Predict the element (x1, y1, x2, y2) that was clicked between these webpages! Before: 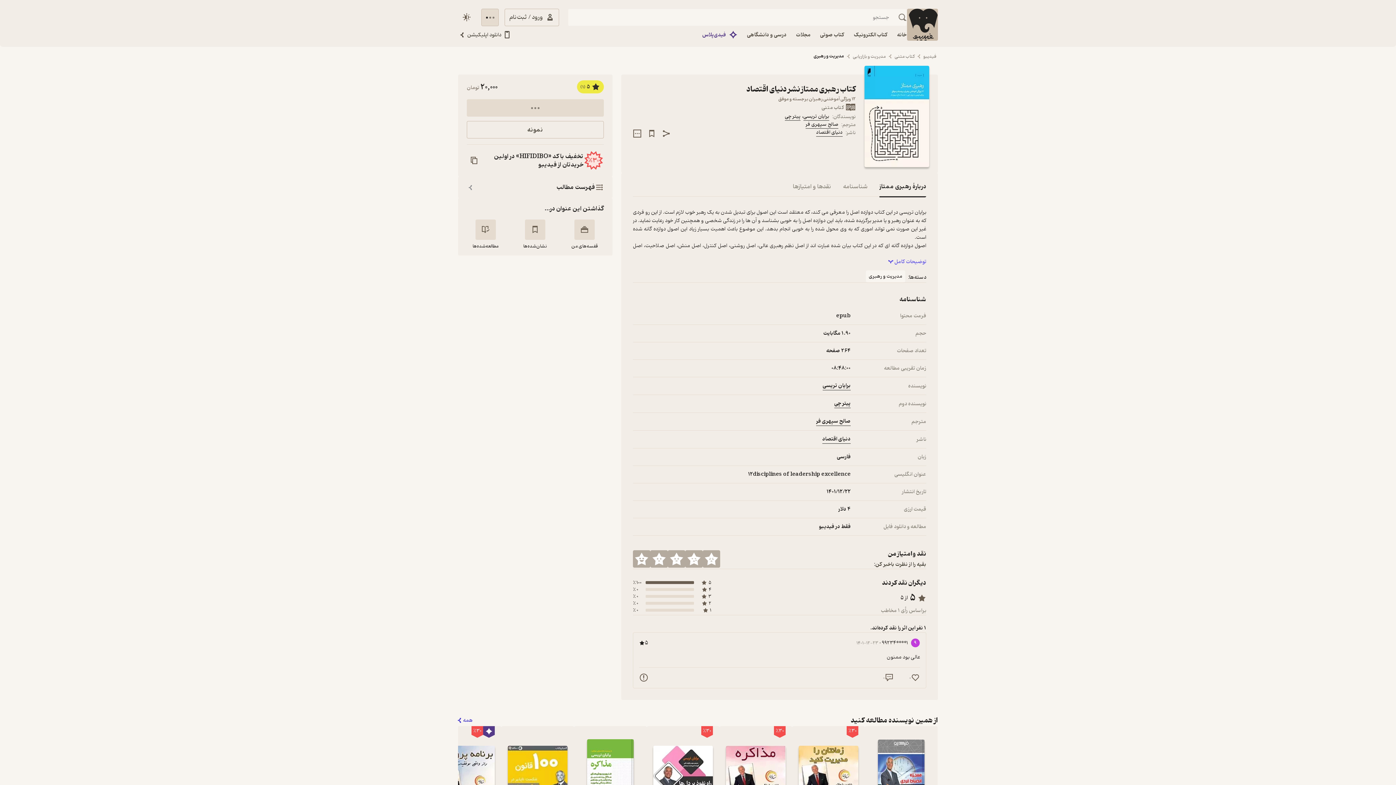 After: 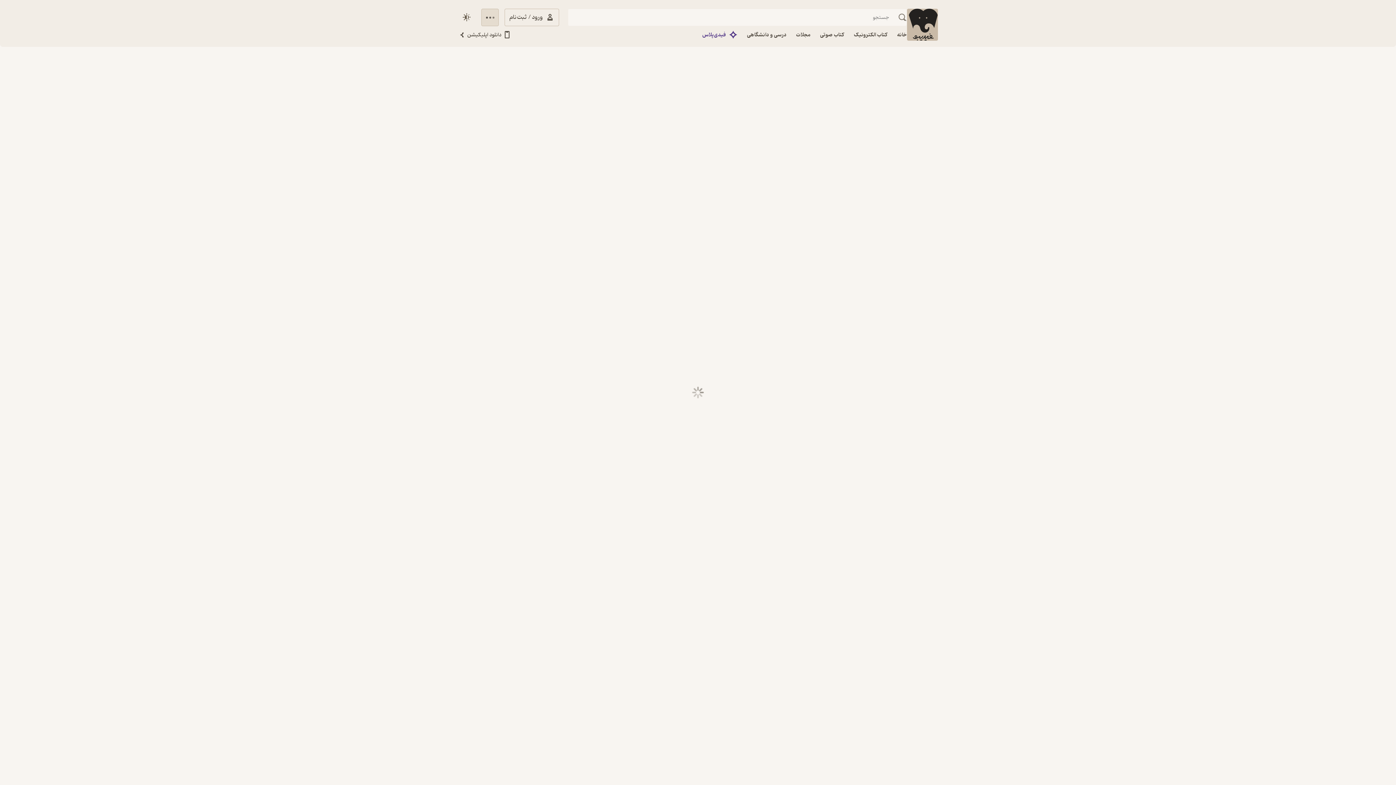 Action: bbox: (815, 26, 849, 43) label: کتاب صوتی